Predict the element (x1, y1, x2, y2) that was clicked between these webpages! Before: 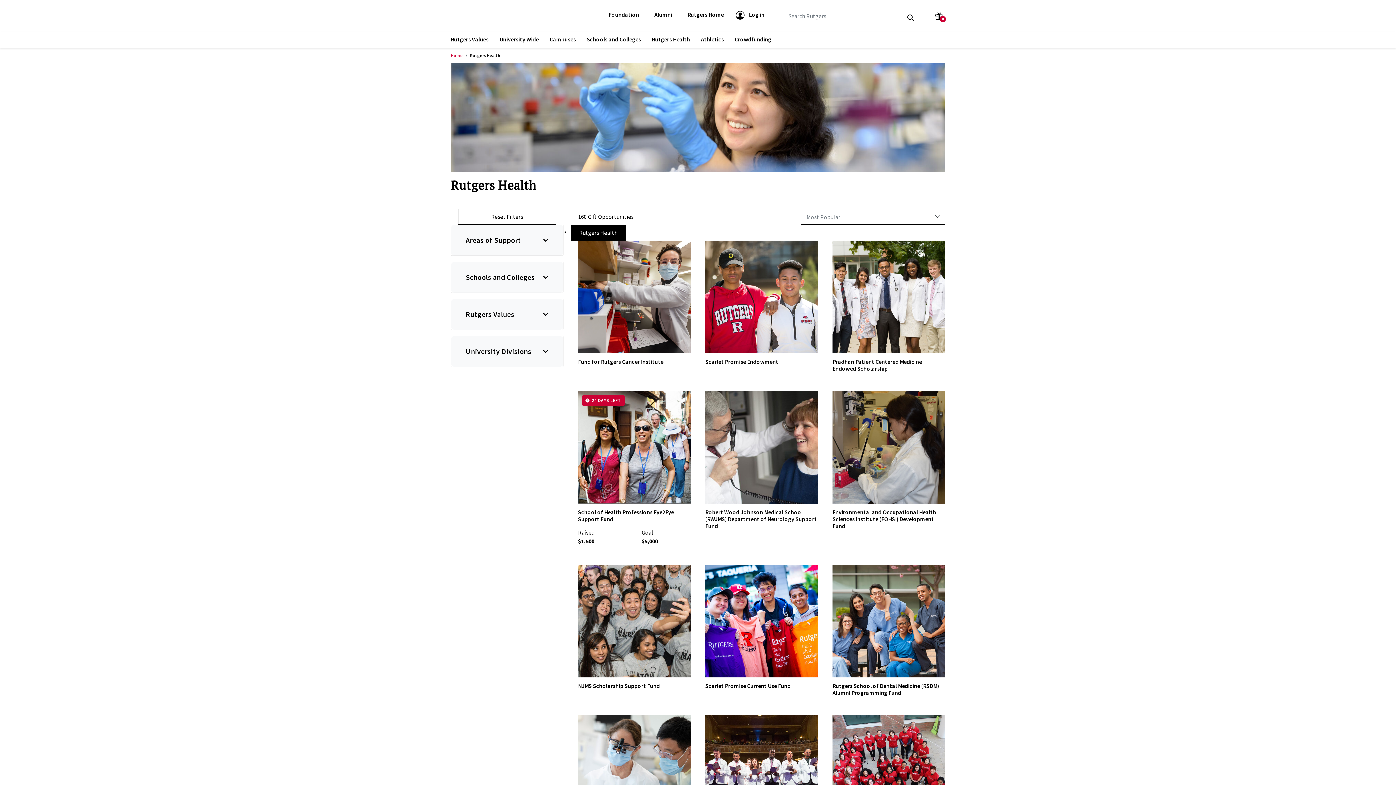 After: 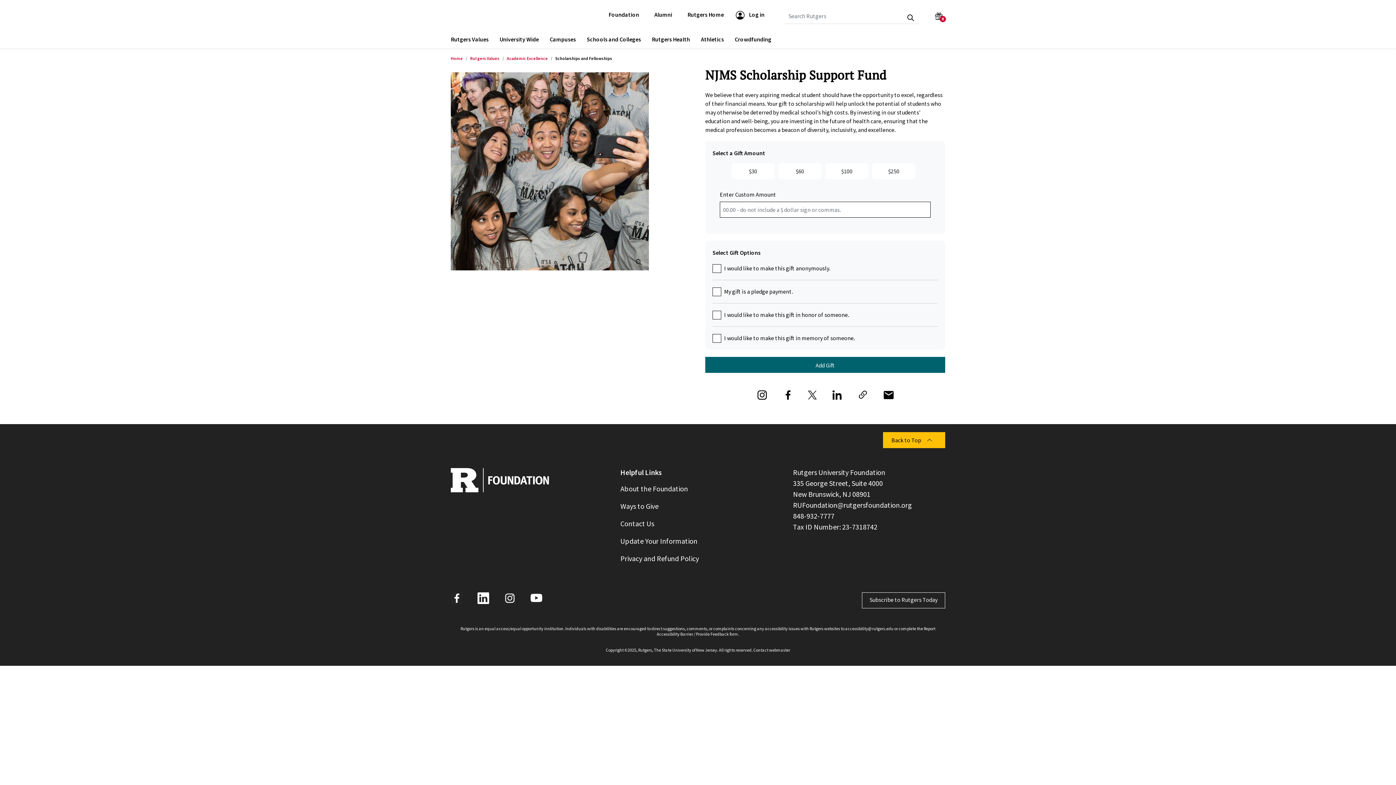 Action: label: NJMS Scholarship Support Fund bbox: (578, 682, 660, 689)